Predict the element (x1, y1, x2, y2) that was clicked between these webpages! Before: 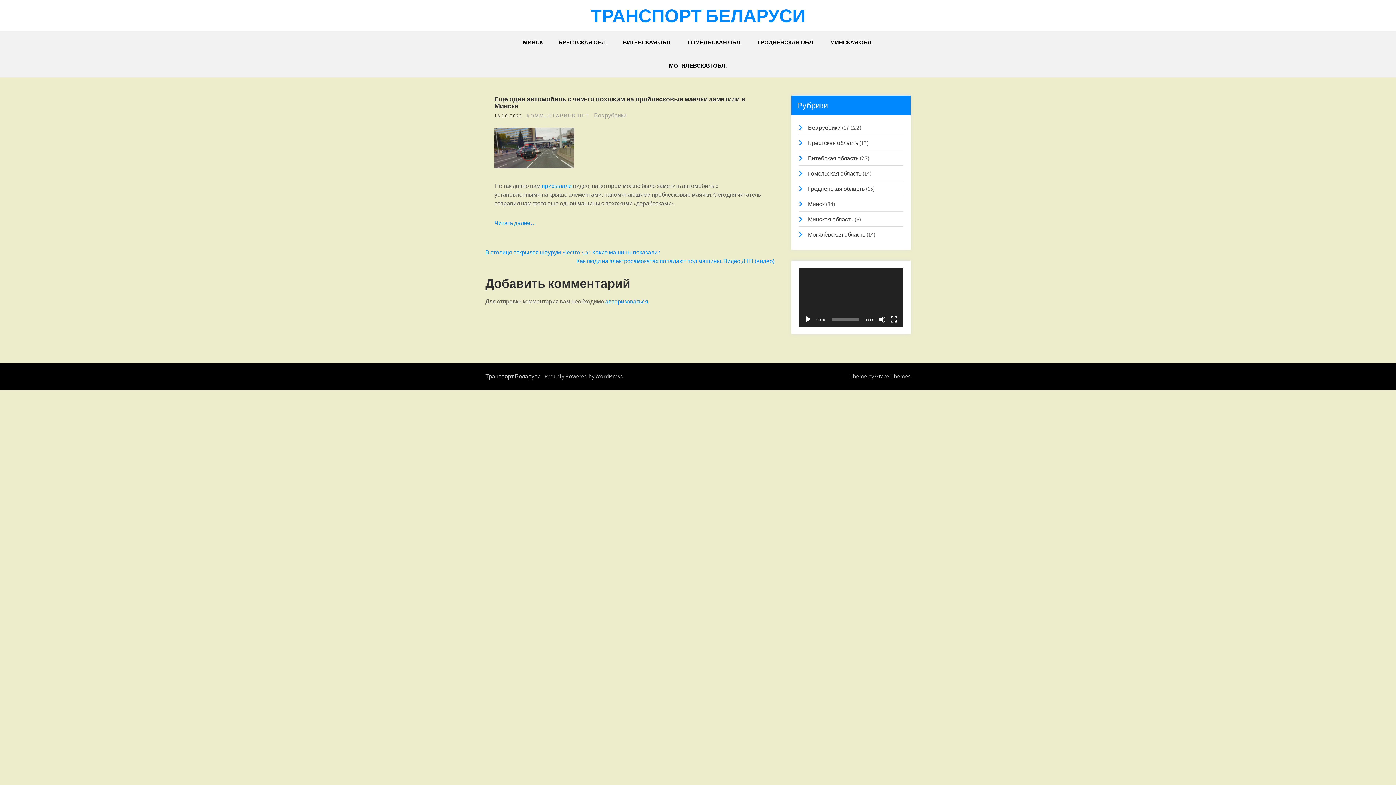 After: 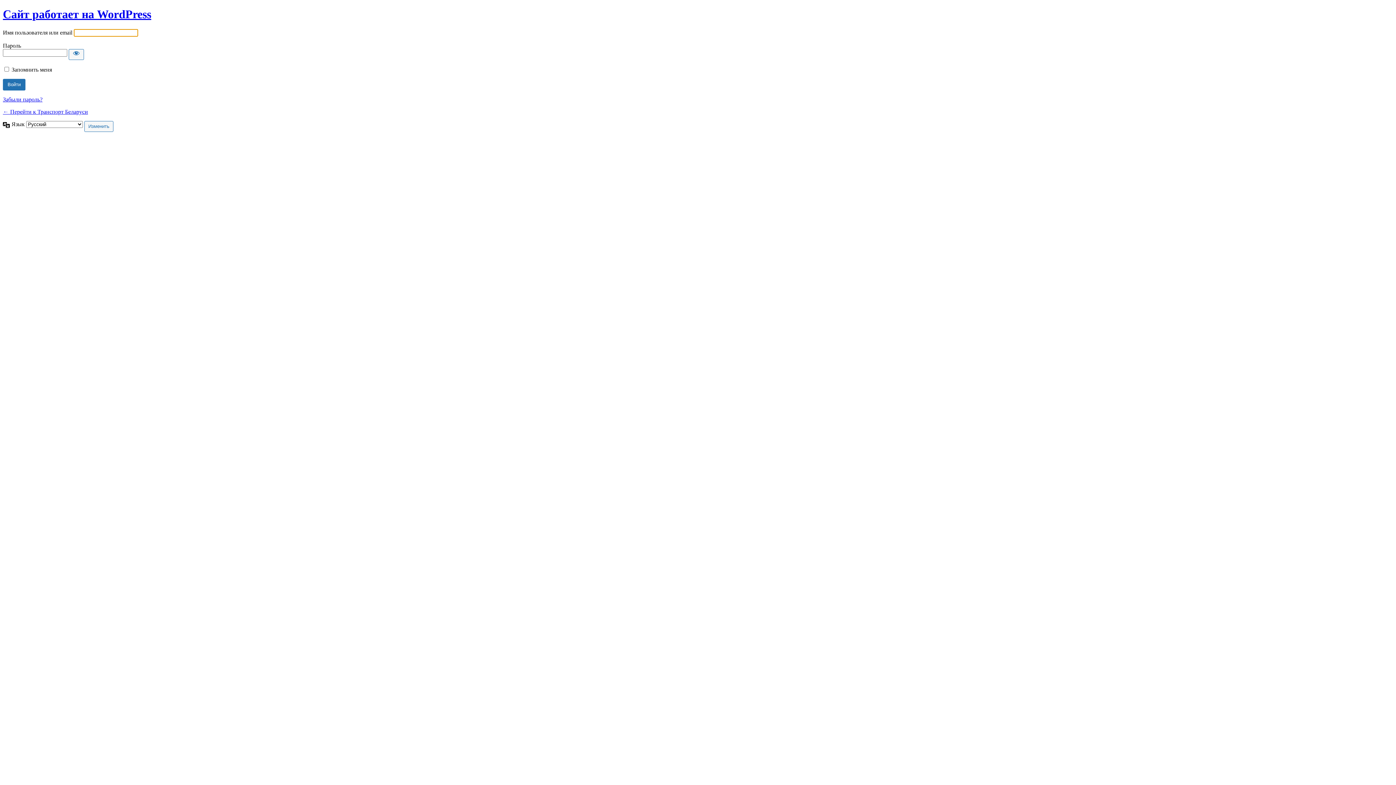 Action: label: авторизоваться bbox: (605, 297, 648, 305)